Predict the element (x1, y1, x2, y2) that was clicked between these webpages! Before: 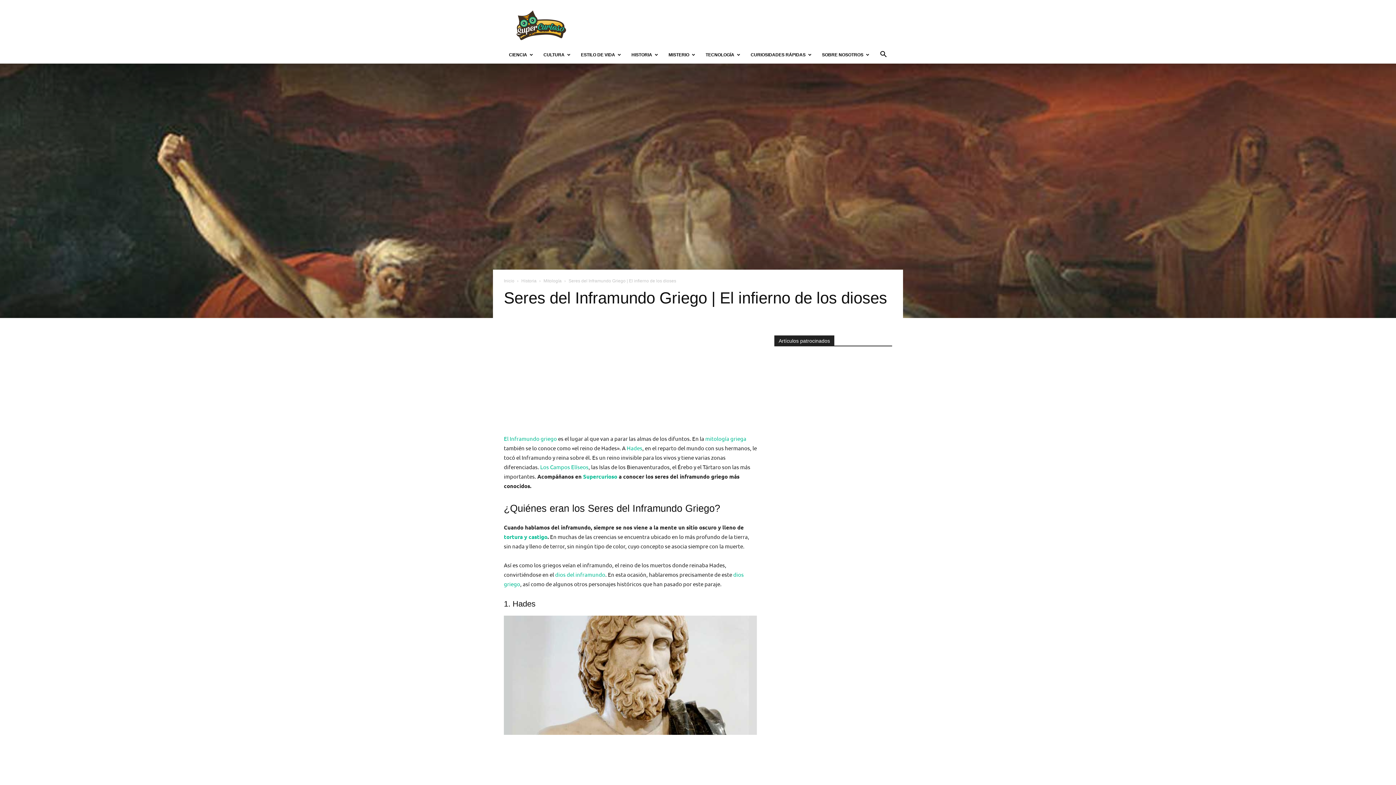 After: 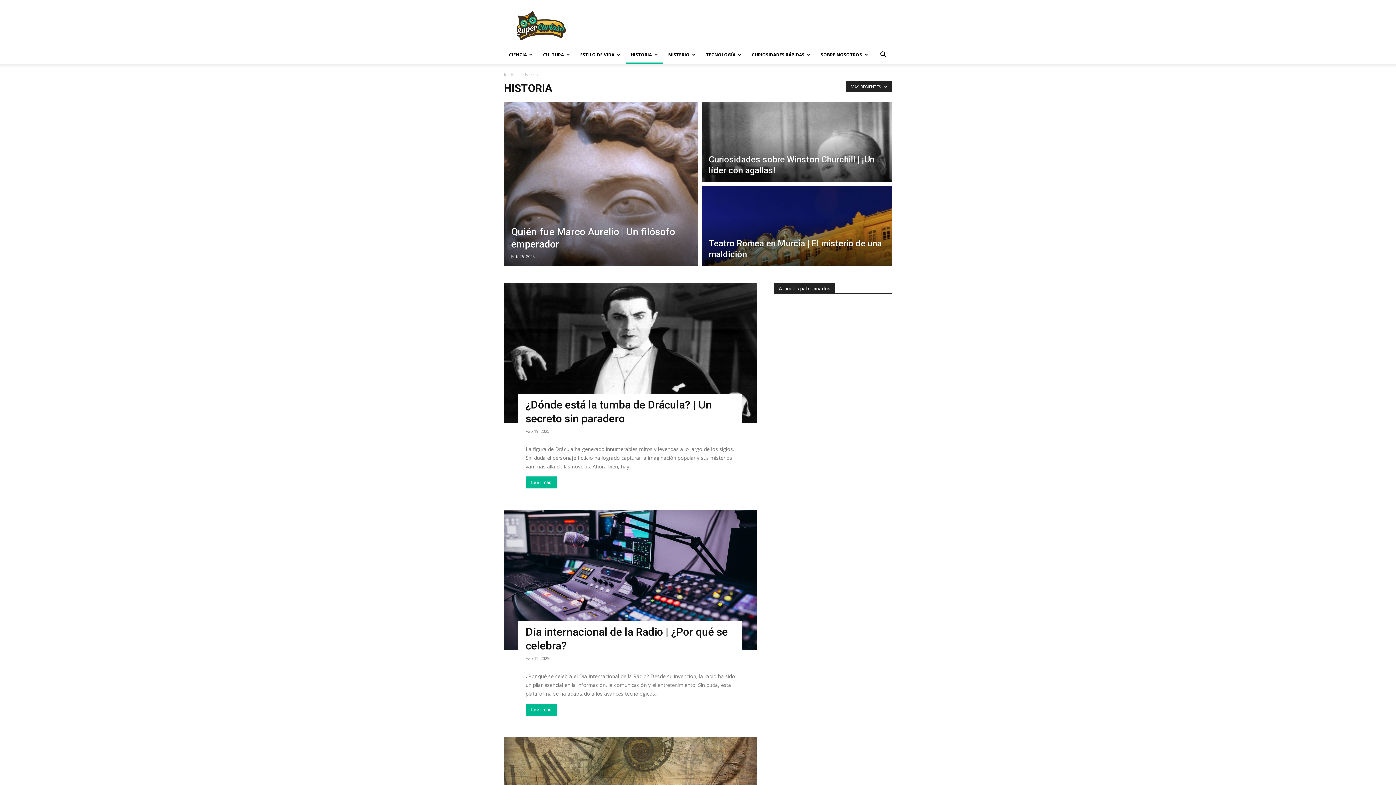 Action: bbox: (626, 46, 663, 63) label: HISTORIA